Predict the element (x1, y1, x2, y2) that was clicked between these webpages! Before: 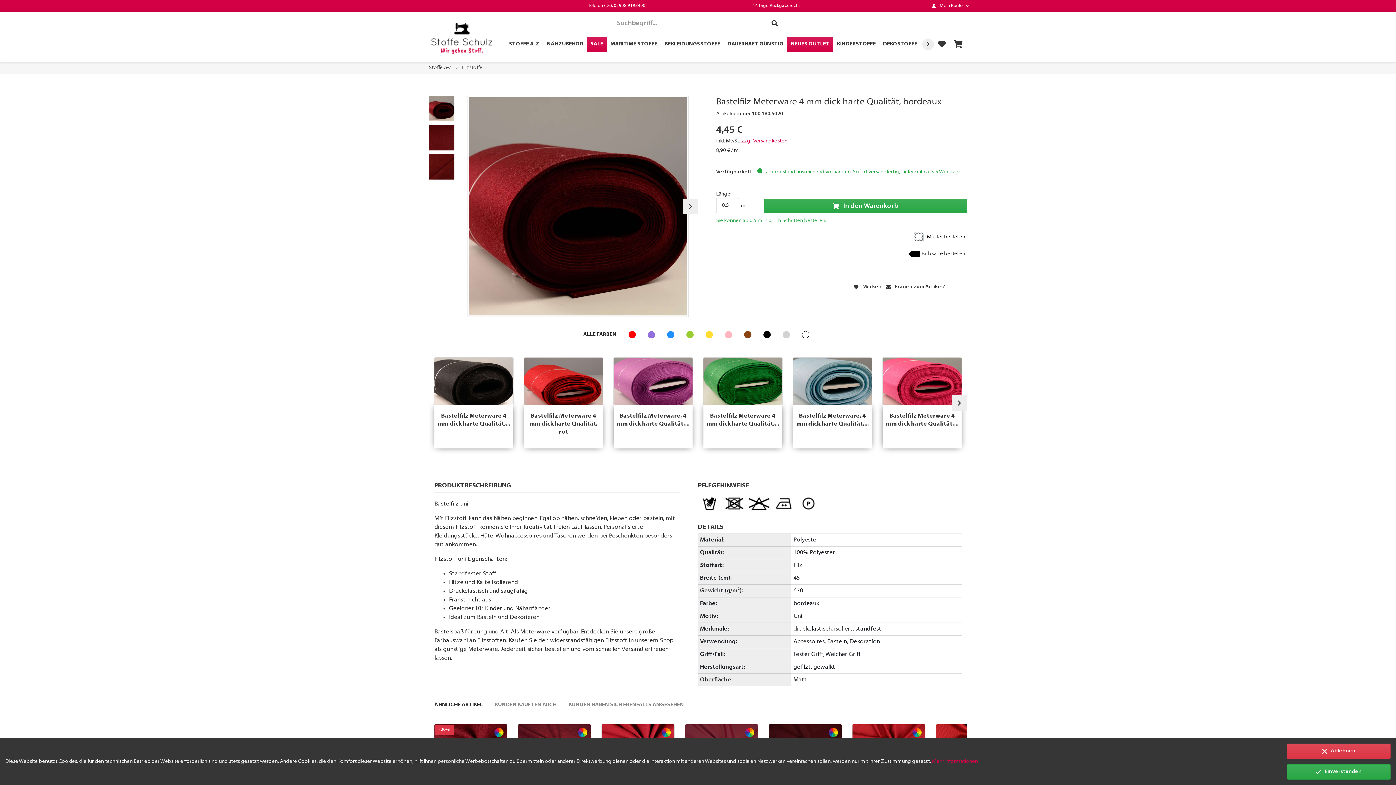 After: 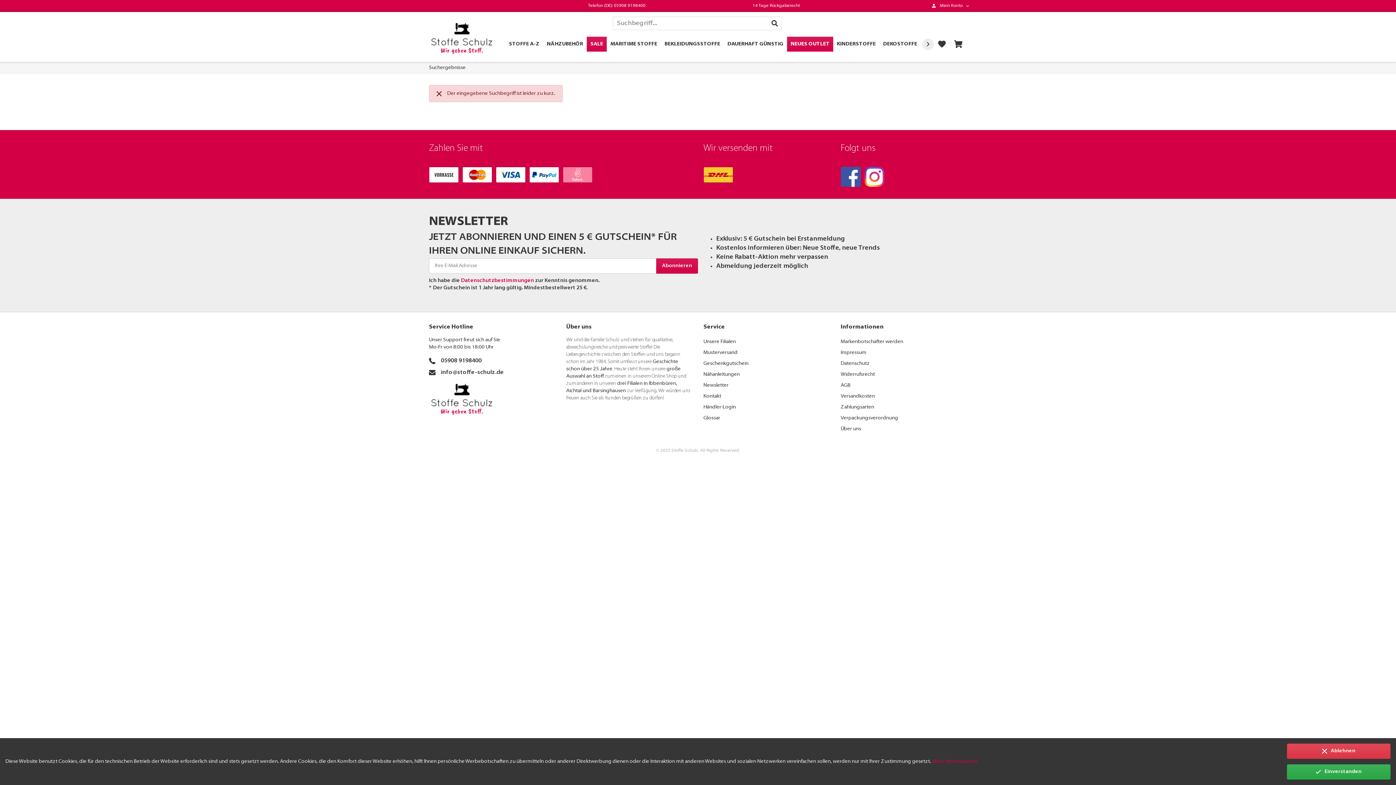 Action: bbox: (767, 16, 782, 30)